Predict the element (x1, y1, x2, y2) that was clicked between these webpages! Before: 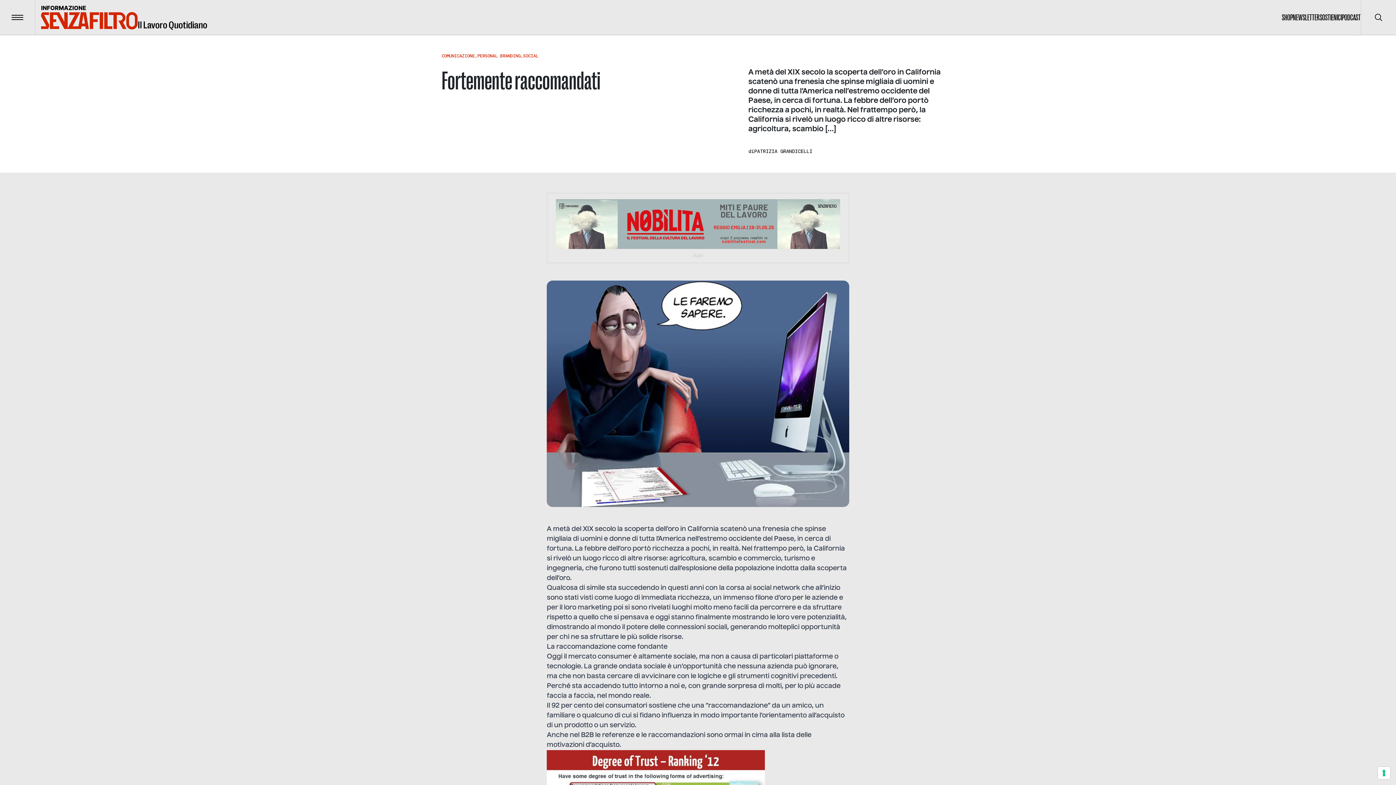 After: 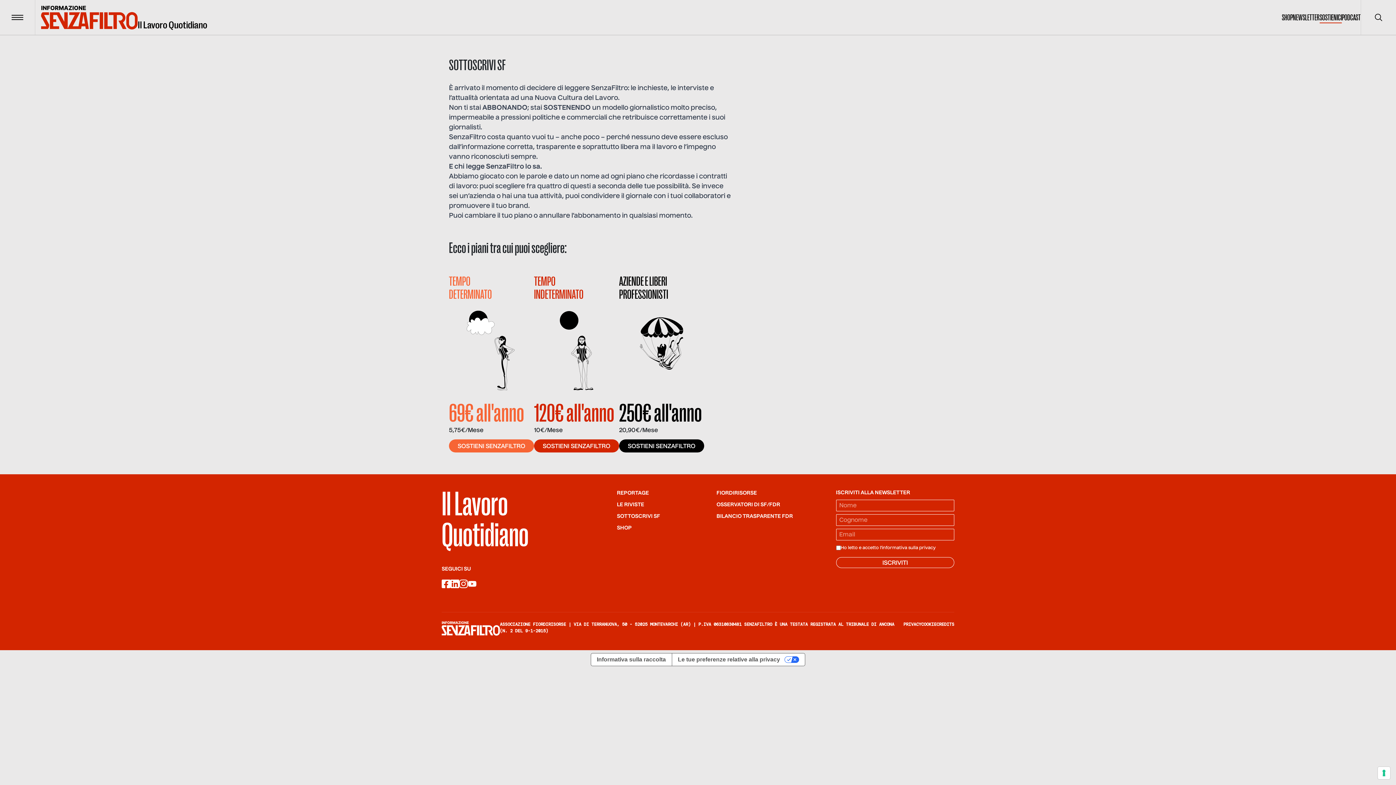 Action: label: SOSTIENICI bbox: (1320, 12, 1342, 23)